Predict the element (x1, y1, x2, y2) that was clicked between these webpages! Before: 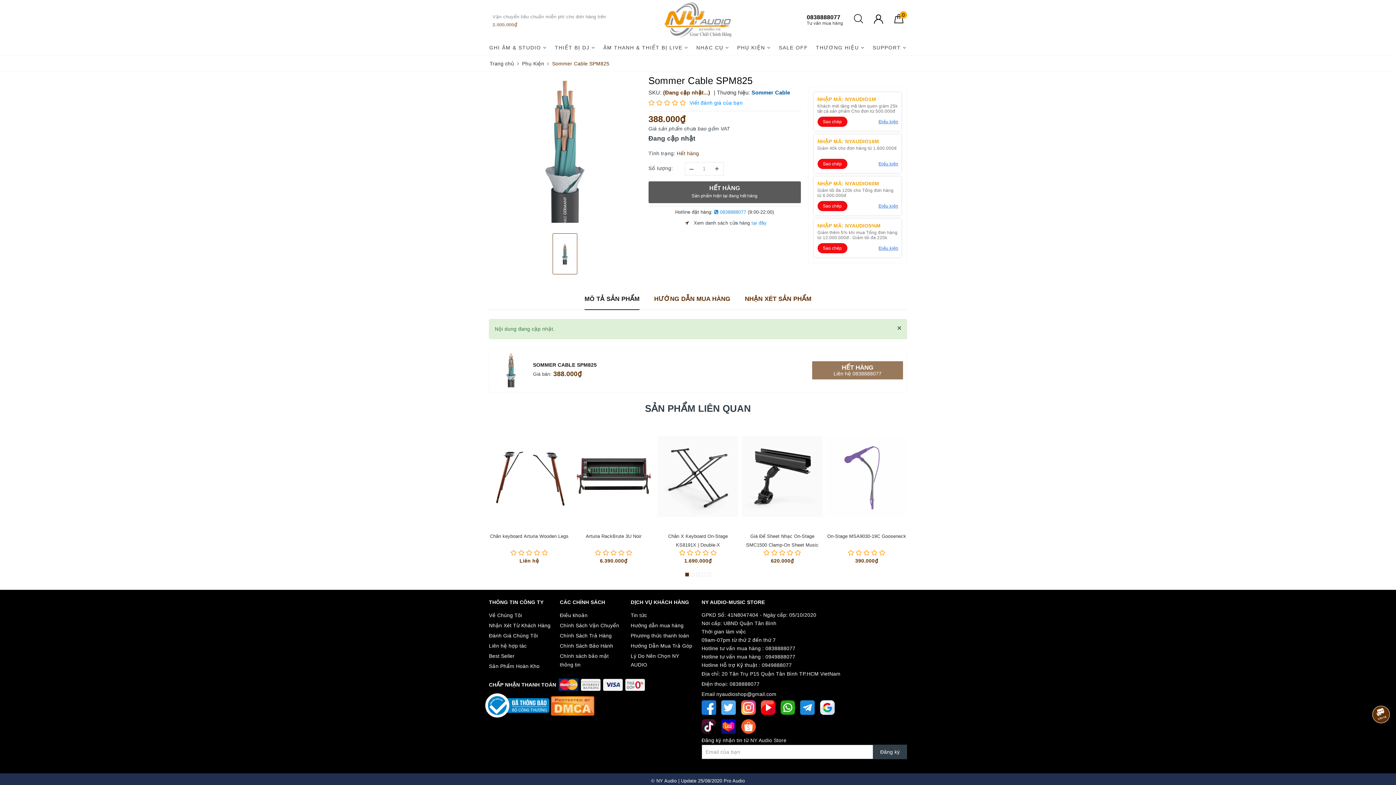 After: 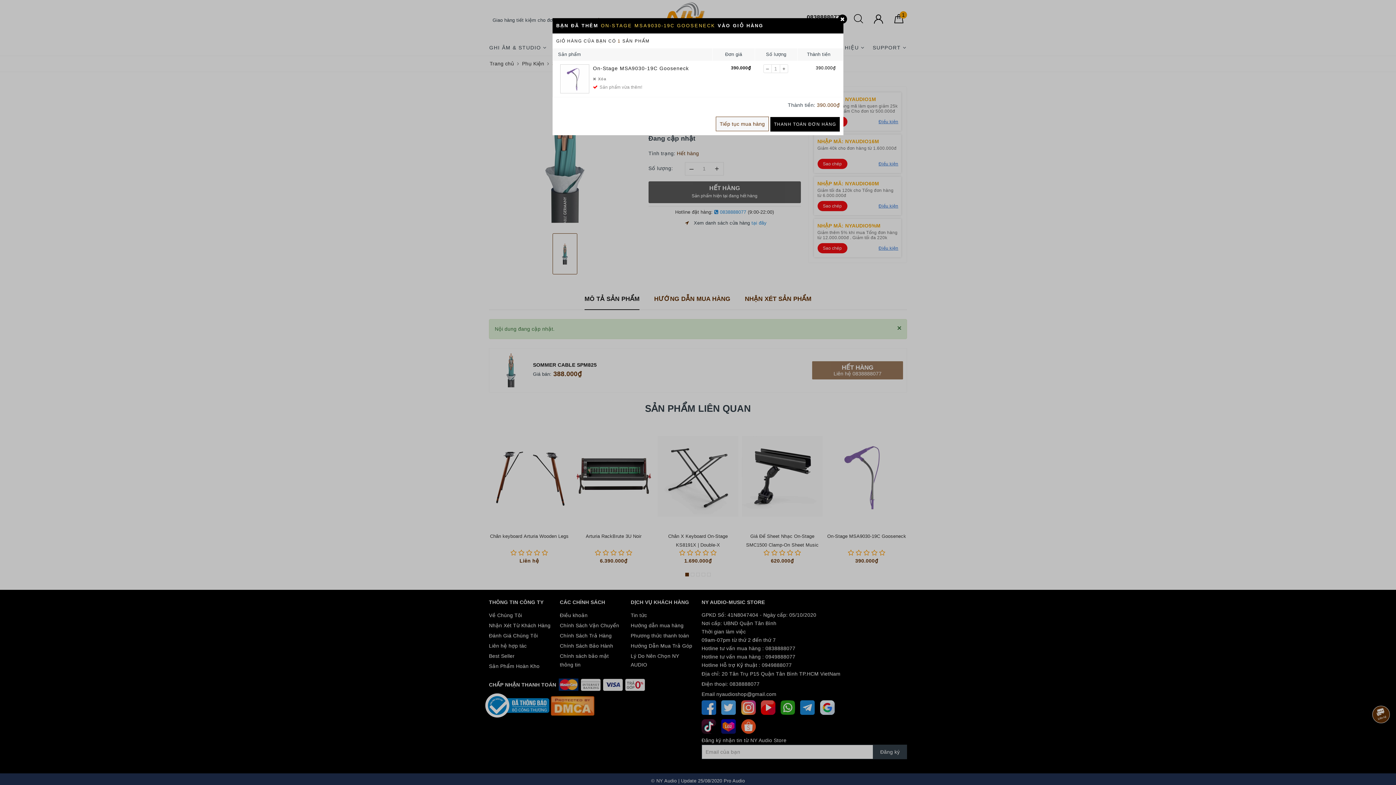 Action: bbox: (868, 469, 882, 484)